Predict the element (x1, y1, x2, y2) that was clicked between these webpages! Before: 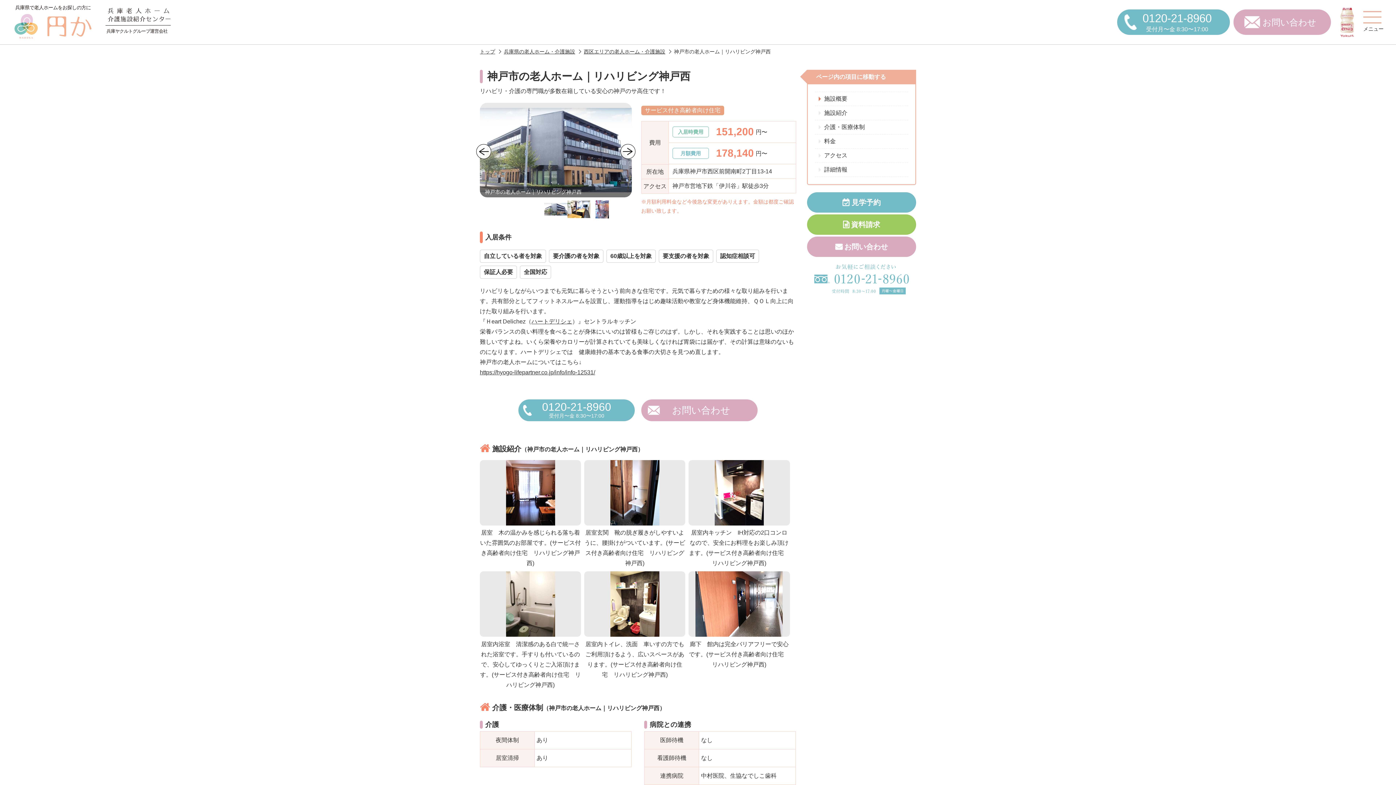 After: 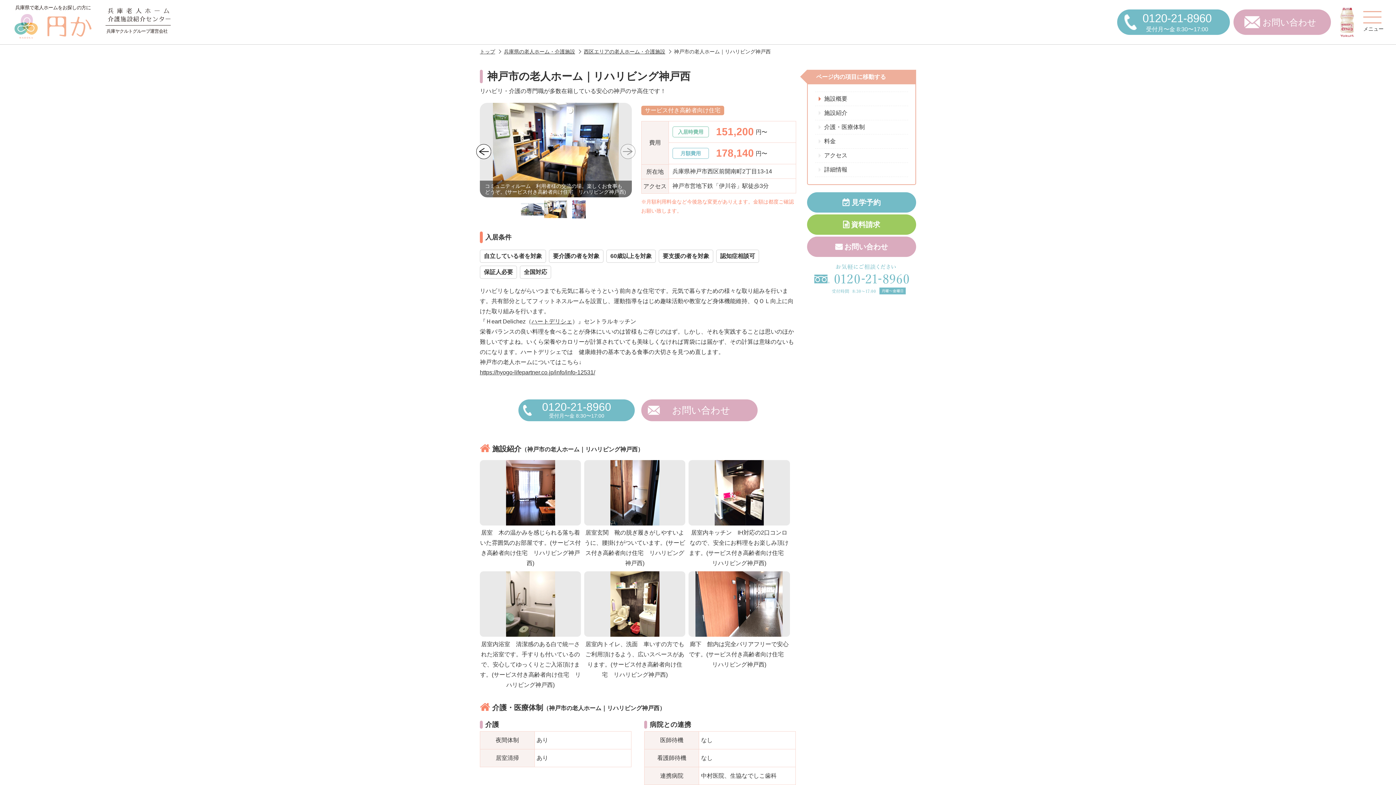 Action: bbox: (620, 144, 635, 159) label: Next